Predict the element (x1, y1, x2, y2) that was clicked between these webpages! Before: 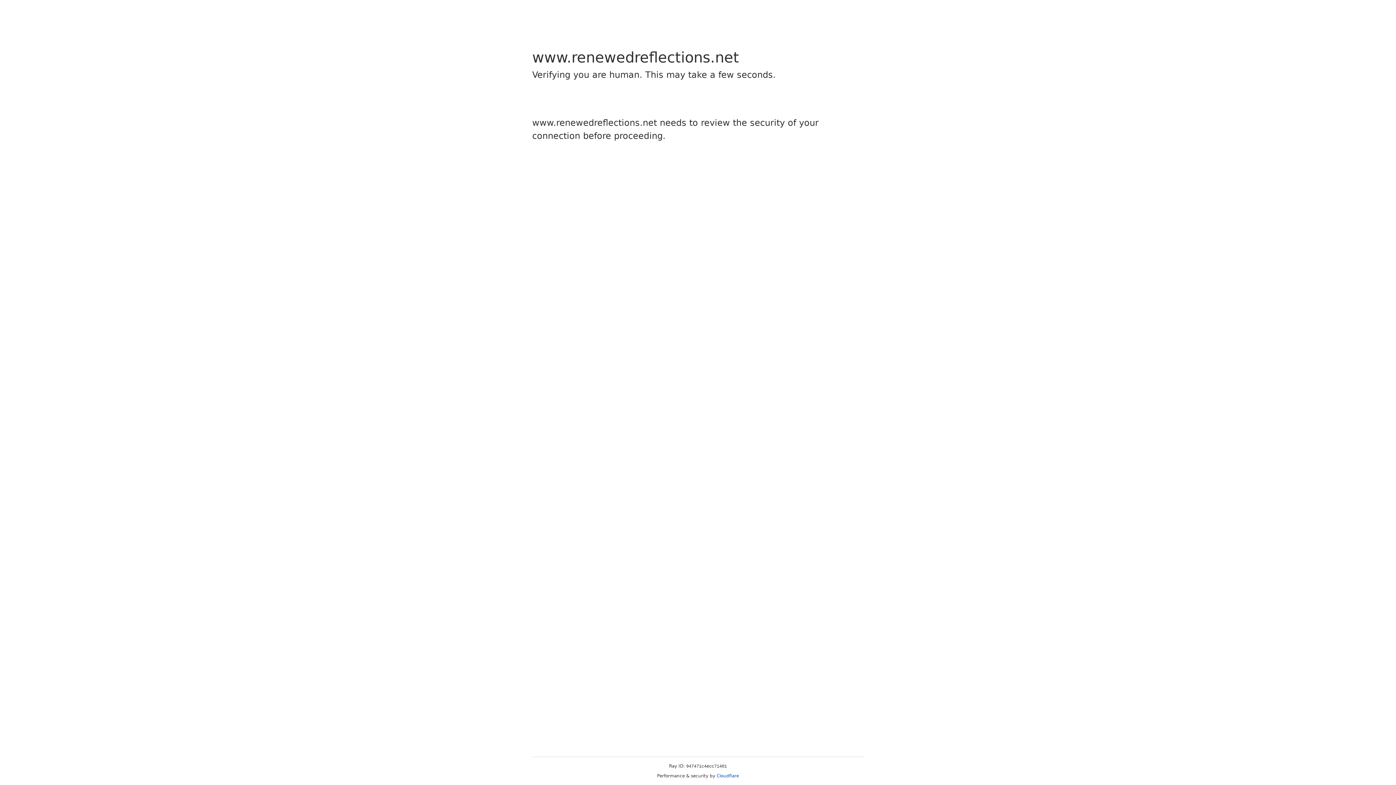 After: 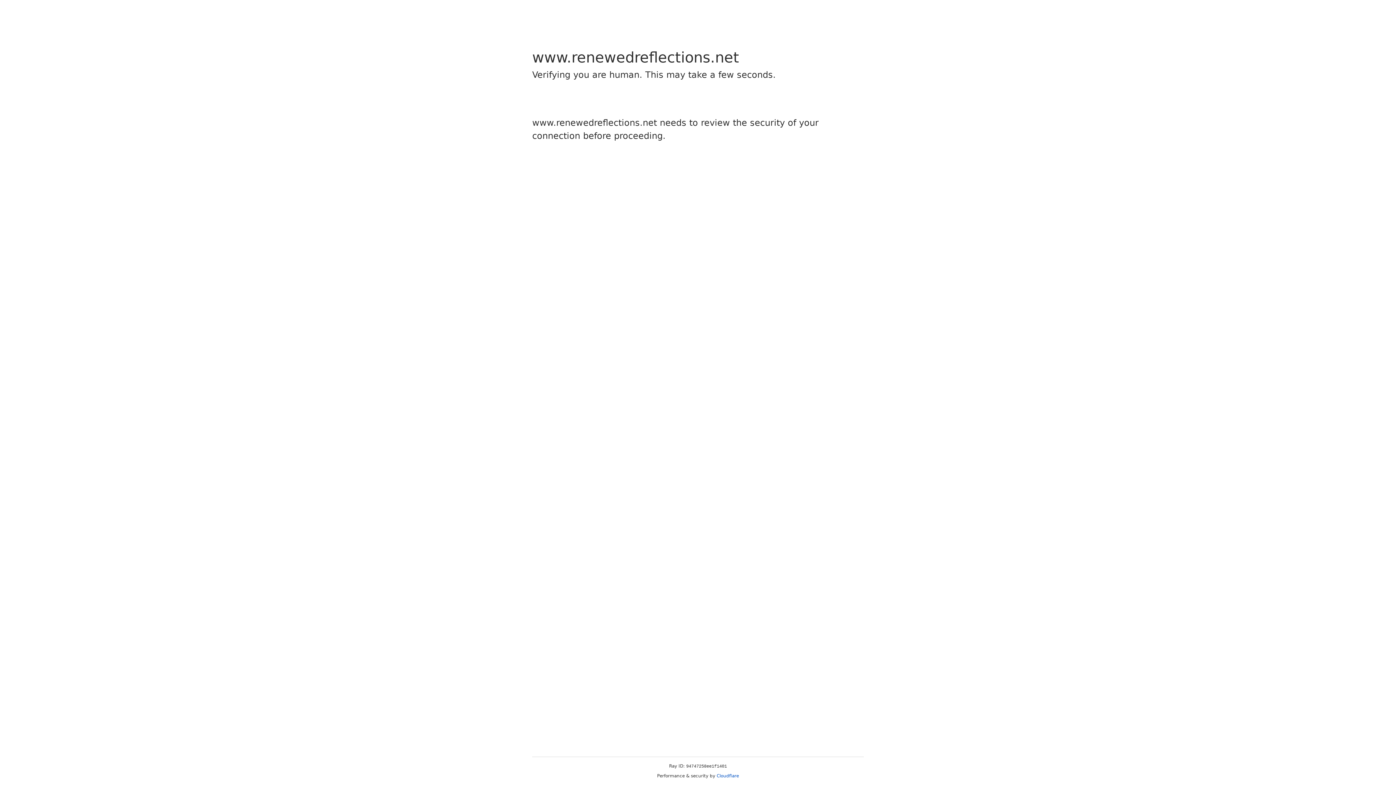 Action: label: Cloudflare bbox: (716, 773, 739, 778)